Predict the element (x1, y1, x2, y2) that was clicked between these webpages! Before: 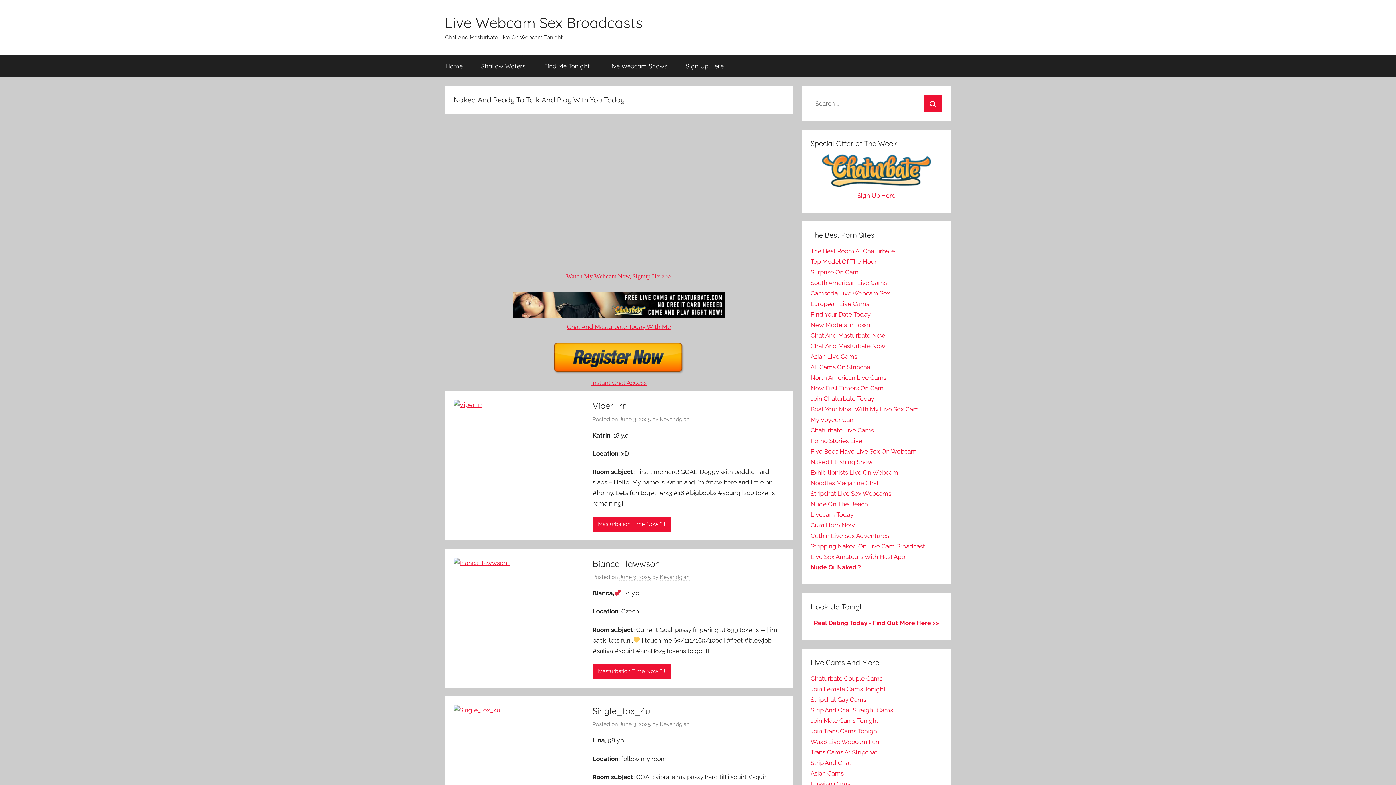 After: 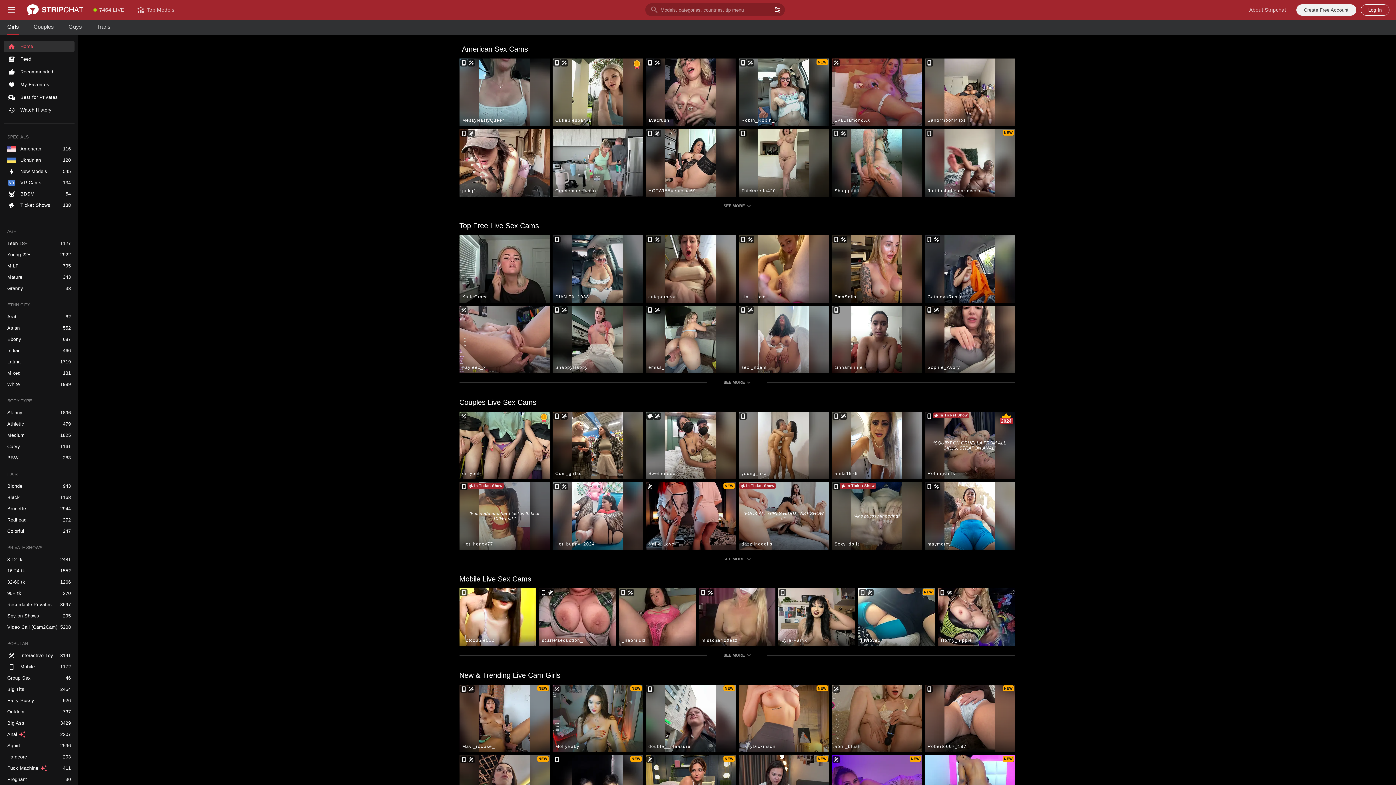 Action: bbox: (810, 363, 872, 370) label: All Cams On Stripchat